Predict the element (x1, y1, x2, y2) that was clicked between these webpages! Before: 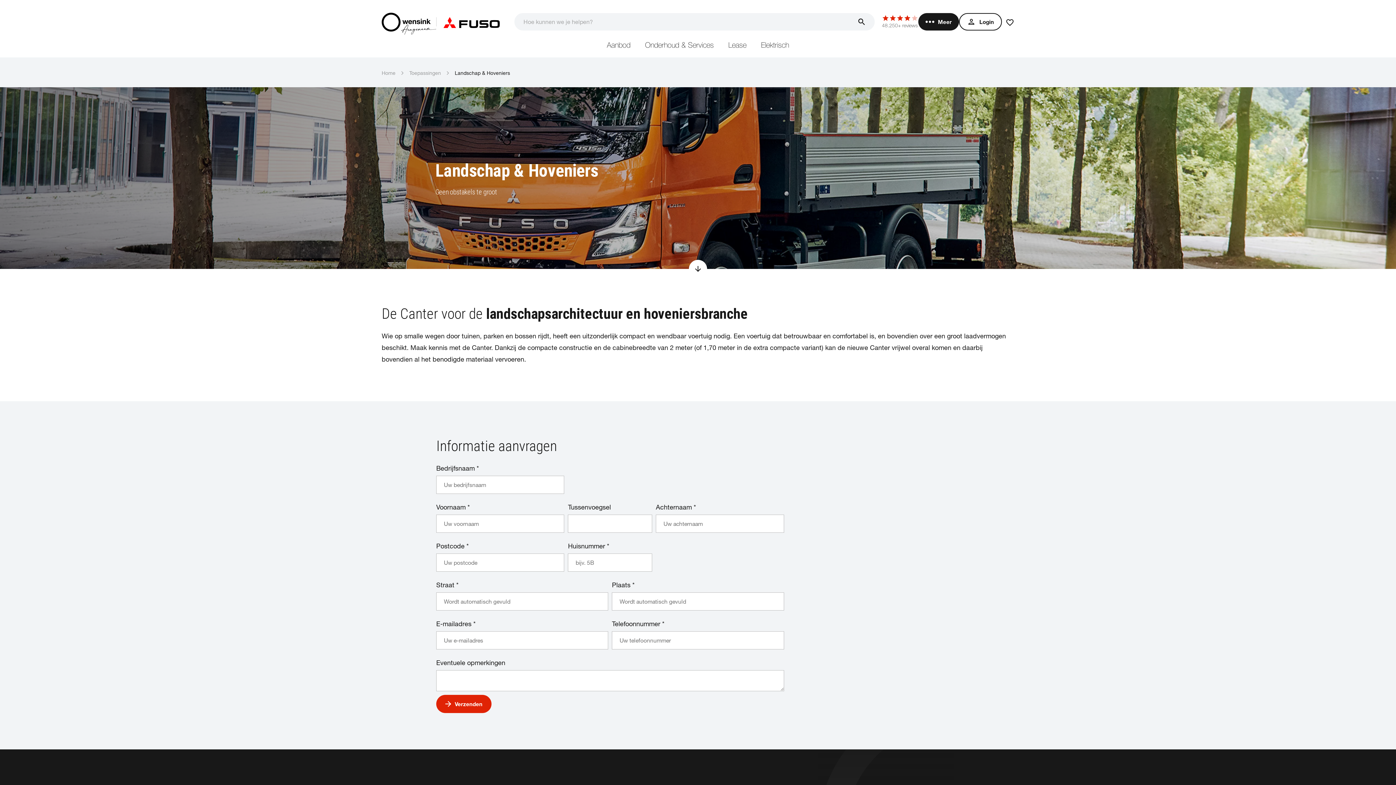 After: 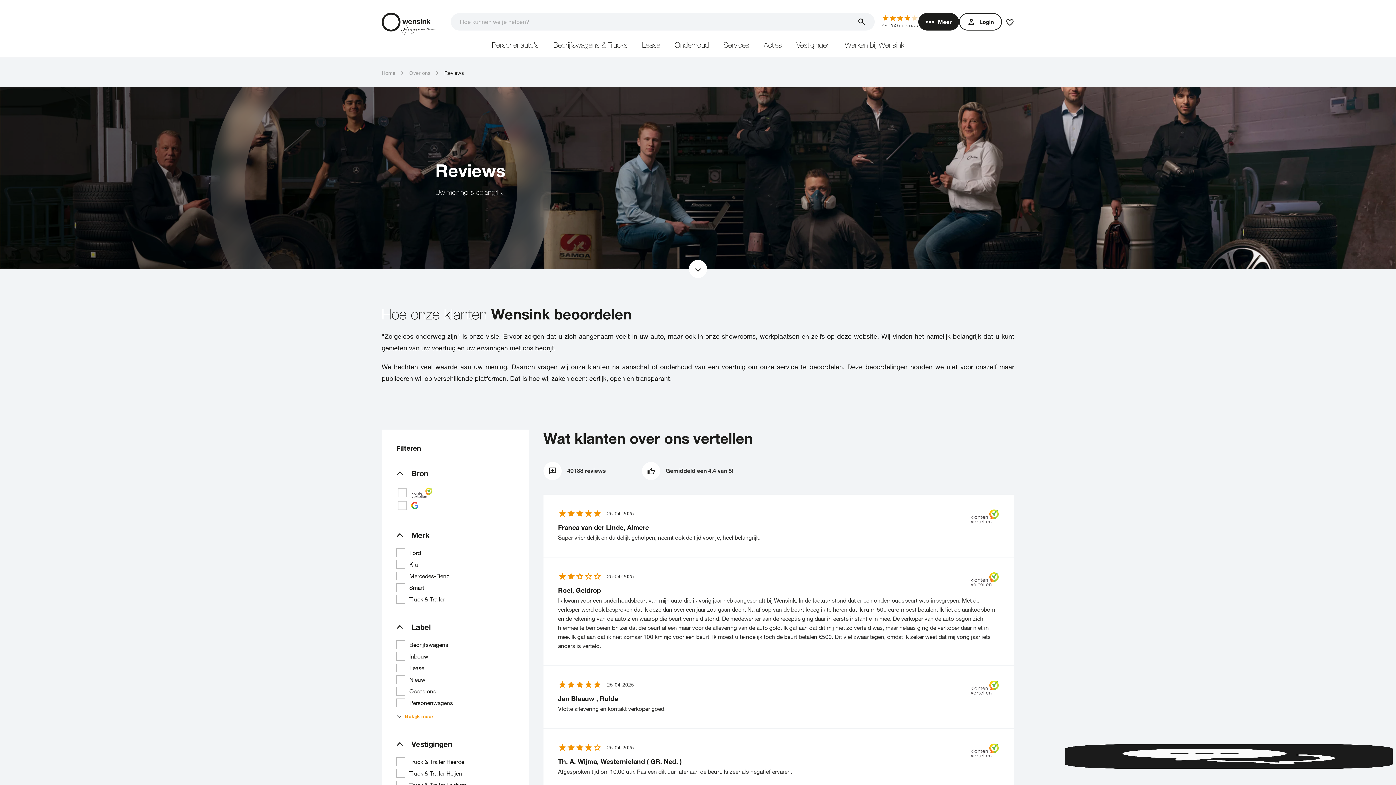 Action: bbox: (882, 14, 918, 29) label: 48.250+ reviews